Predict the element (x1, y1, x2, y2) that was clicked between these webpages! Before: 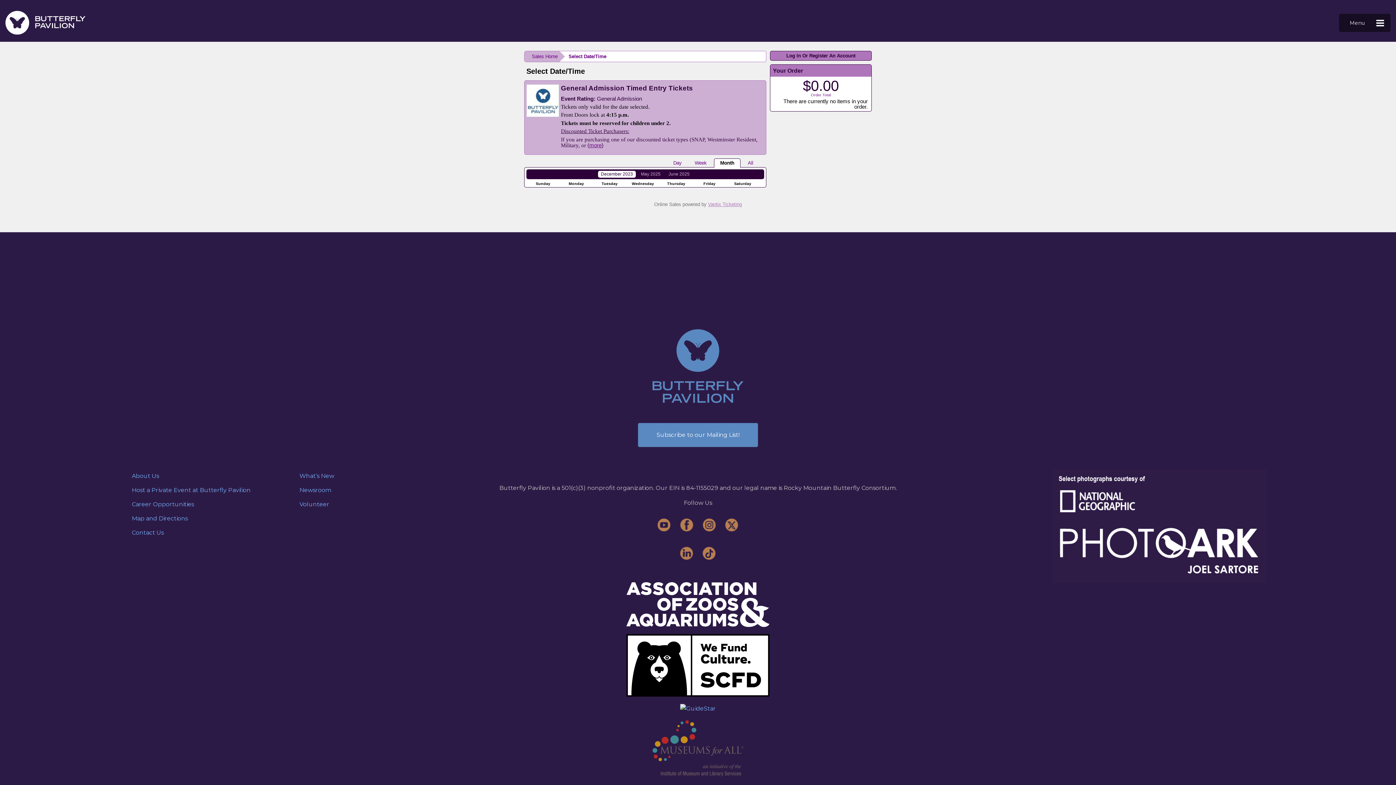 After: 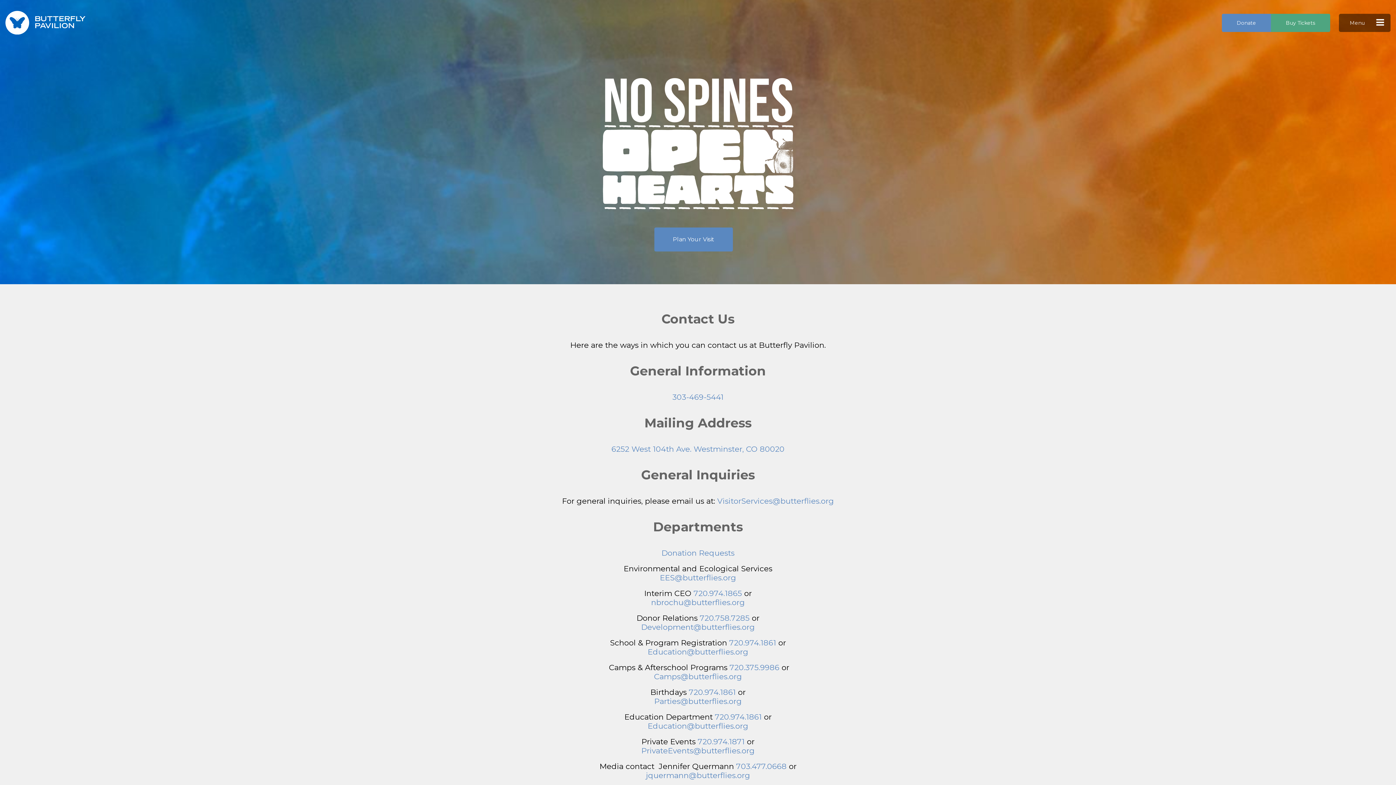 Action: label: Contact Us bbox: (131, 529, 163, 536)